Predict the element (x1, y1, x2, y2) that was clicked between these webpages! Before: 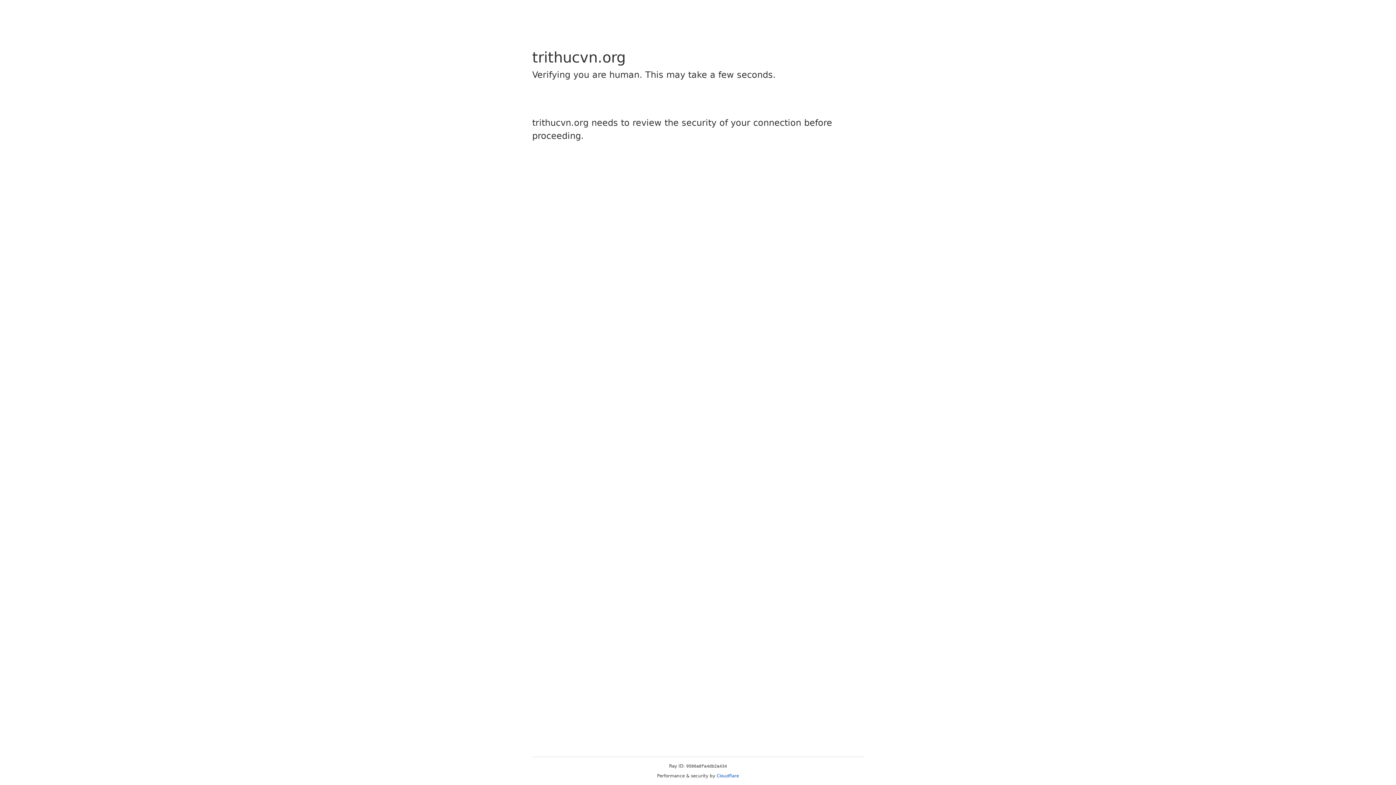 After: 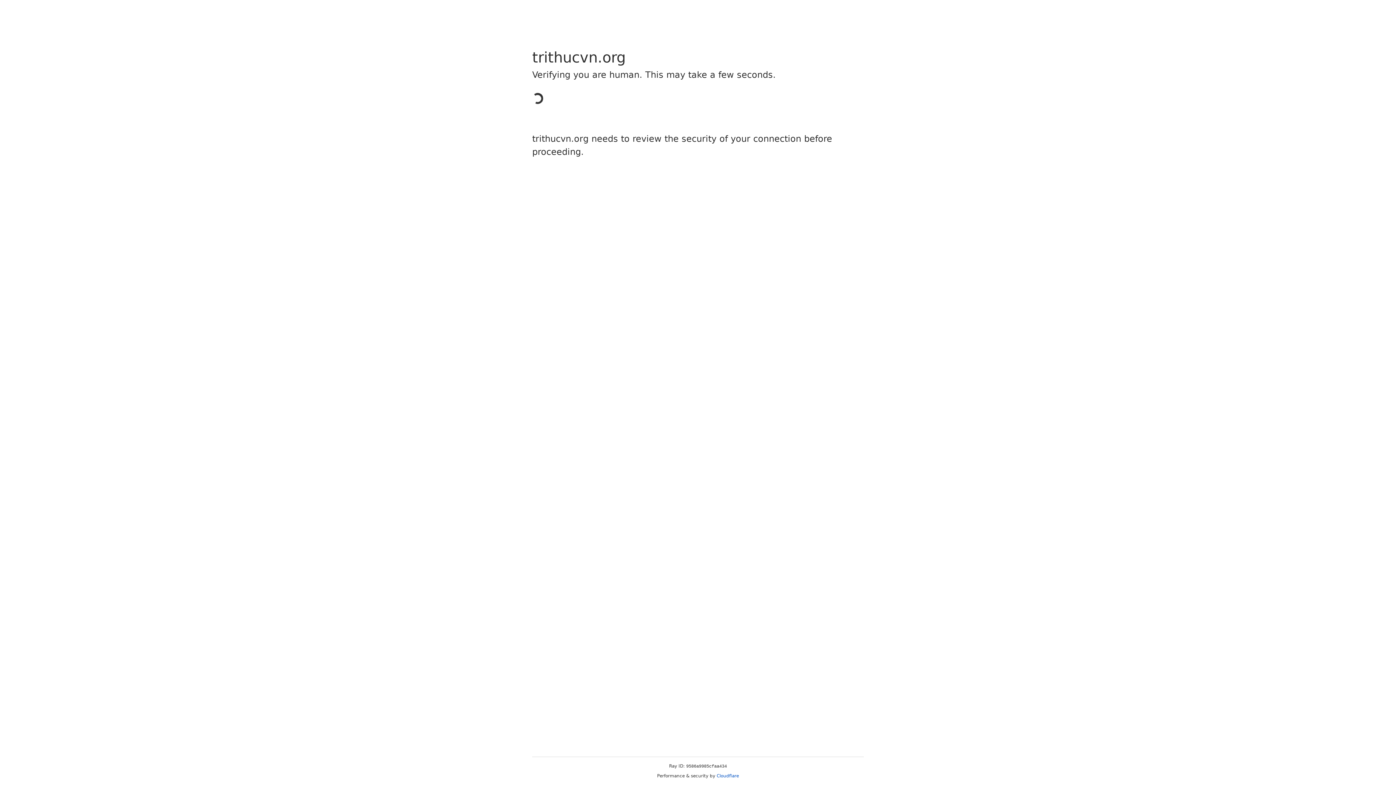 Action: label: Cloudflare bbox: (716, 773, 739, 778)